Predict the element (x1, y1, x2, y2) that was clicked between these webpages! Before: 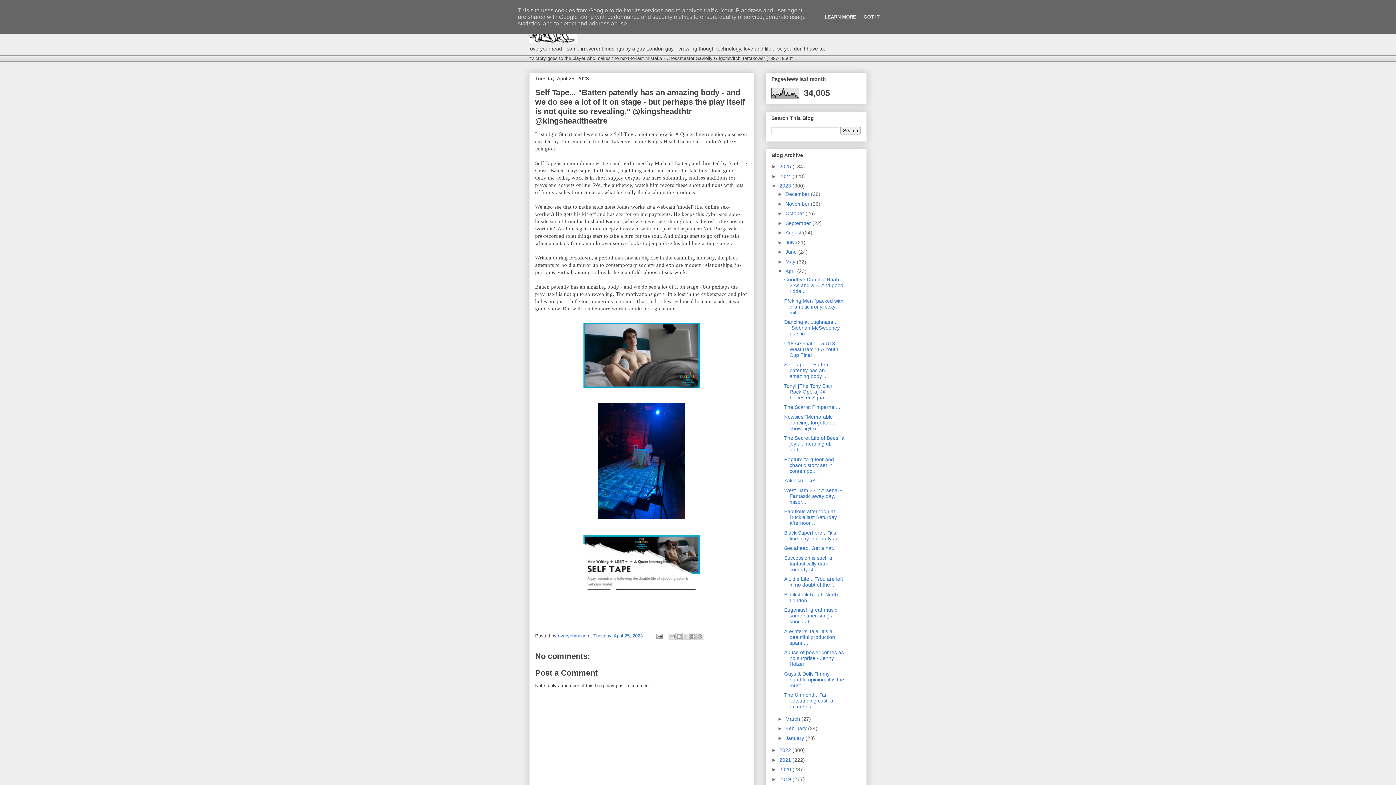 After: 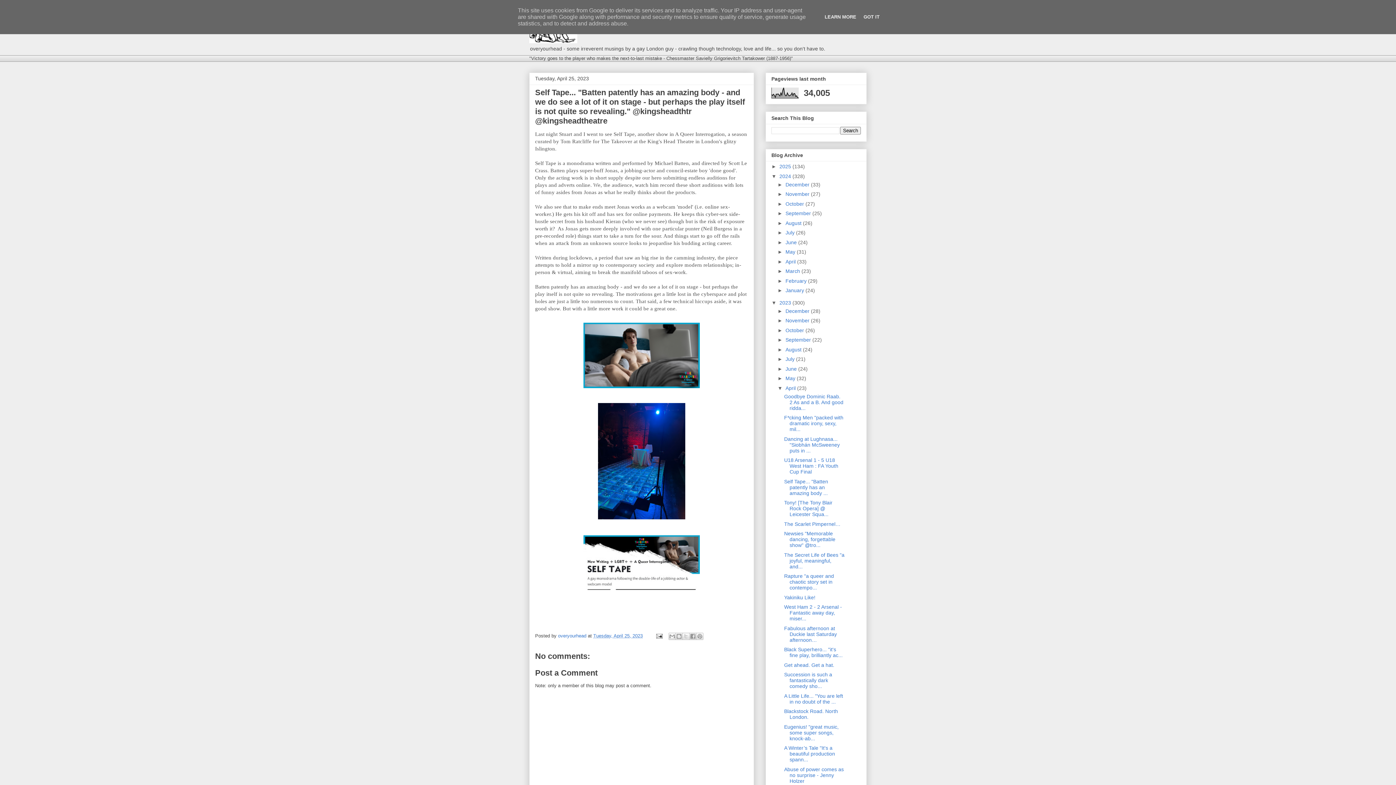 Action: label: ►   bbox: (771, 173, 779, 179)